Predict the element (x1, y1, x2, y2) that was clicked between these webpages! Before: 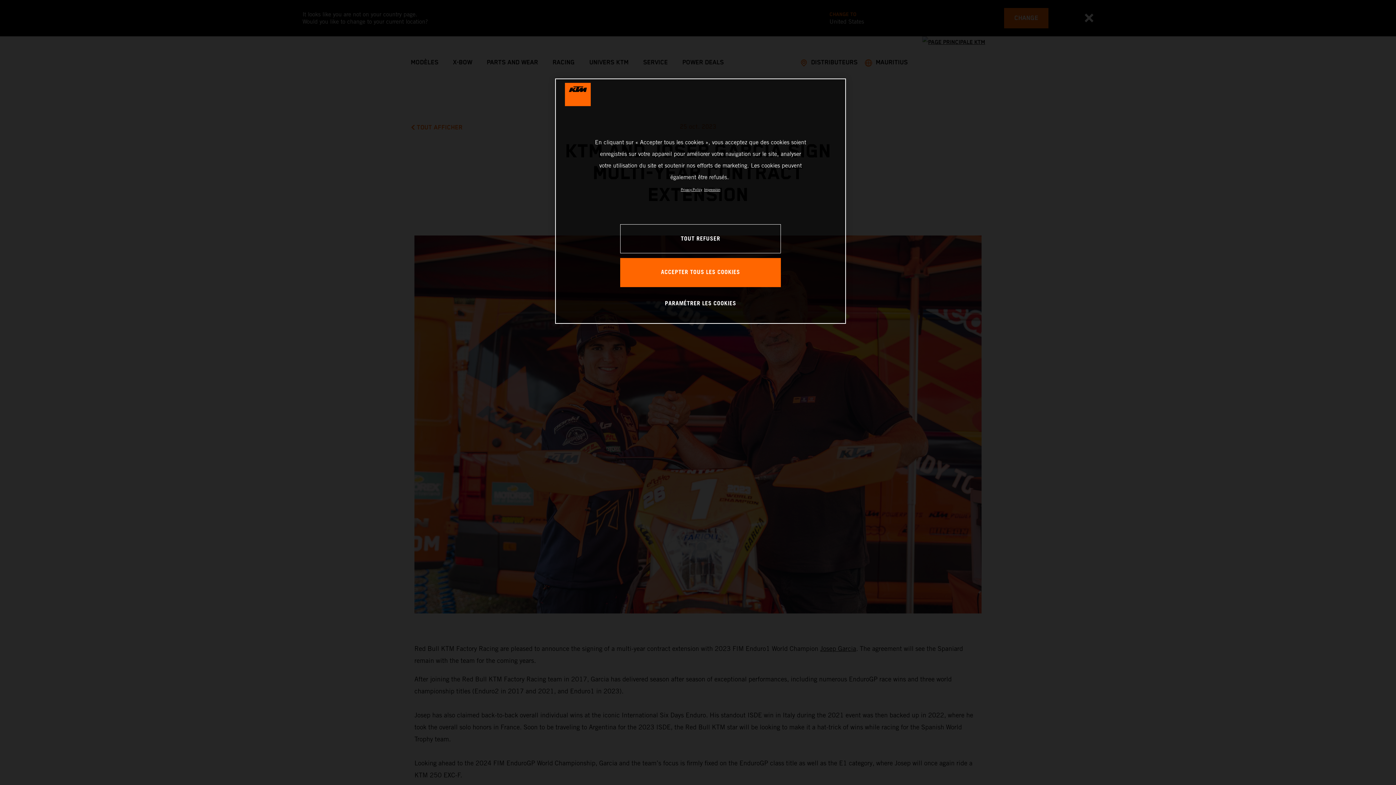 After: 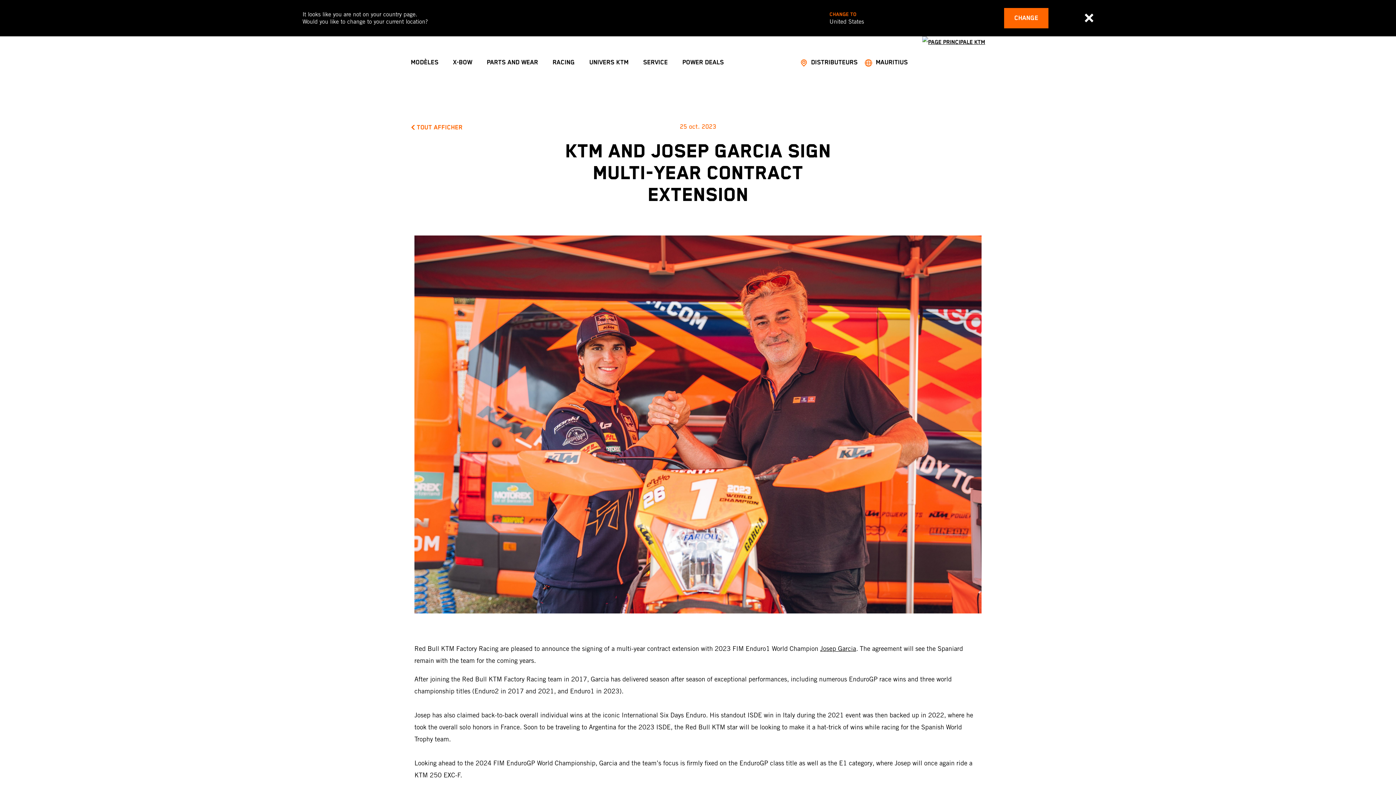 Action: label: ACCEPTER TOUS LES COOKIES bbox: (620, 258, 781, 287)